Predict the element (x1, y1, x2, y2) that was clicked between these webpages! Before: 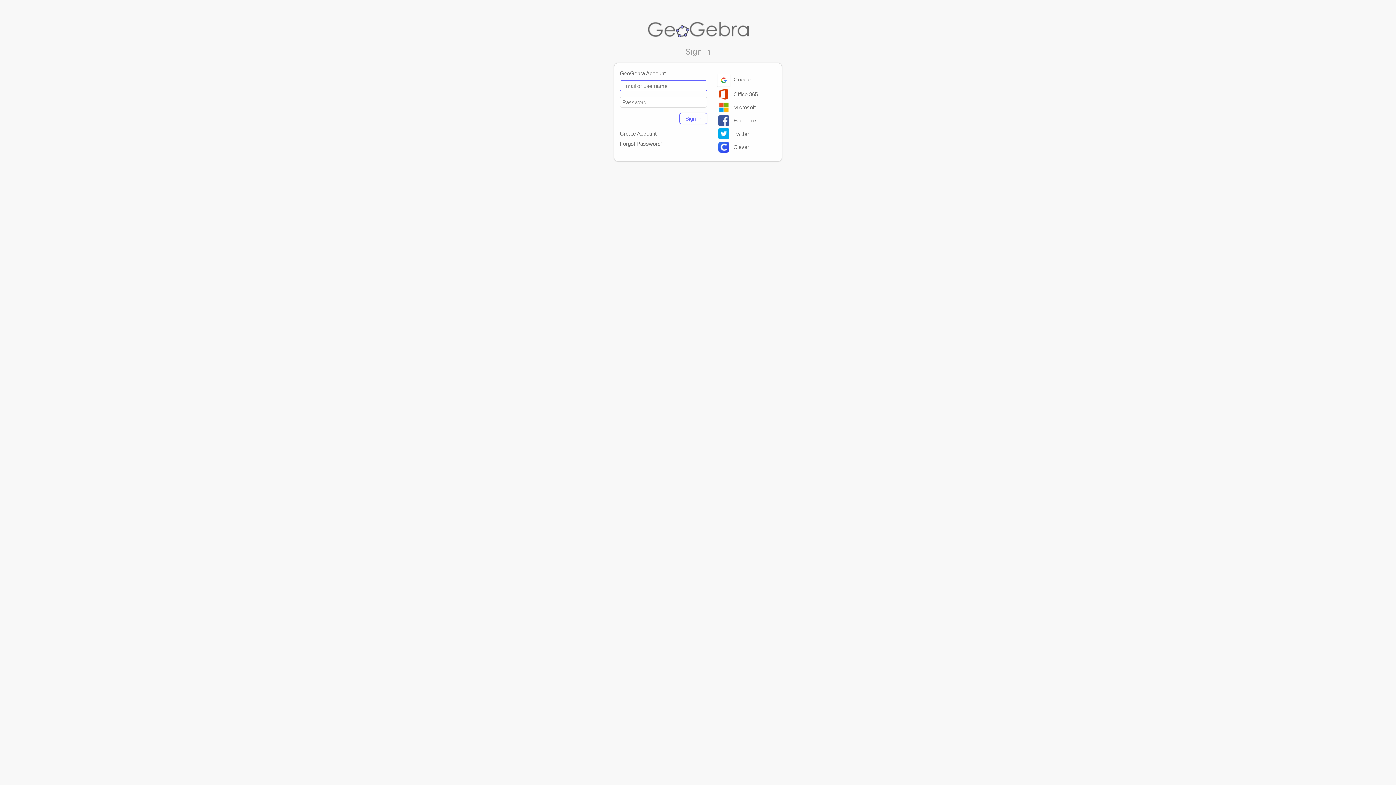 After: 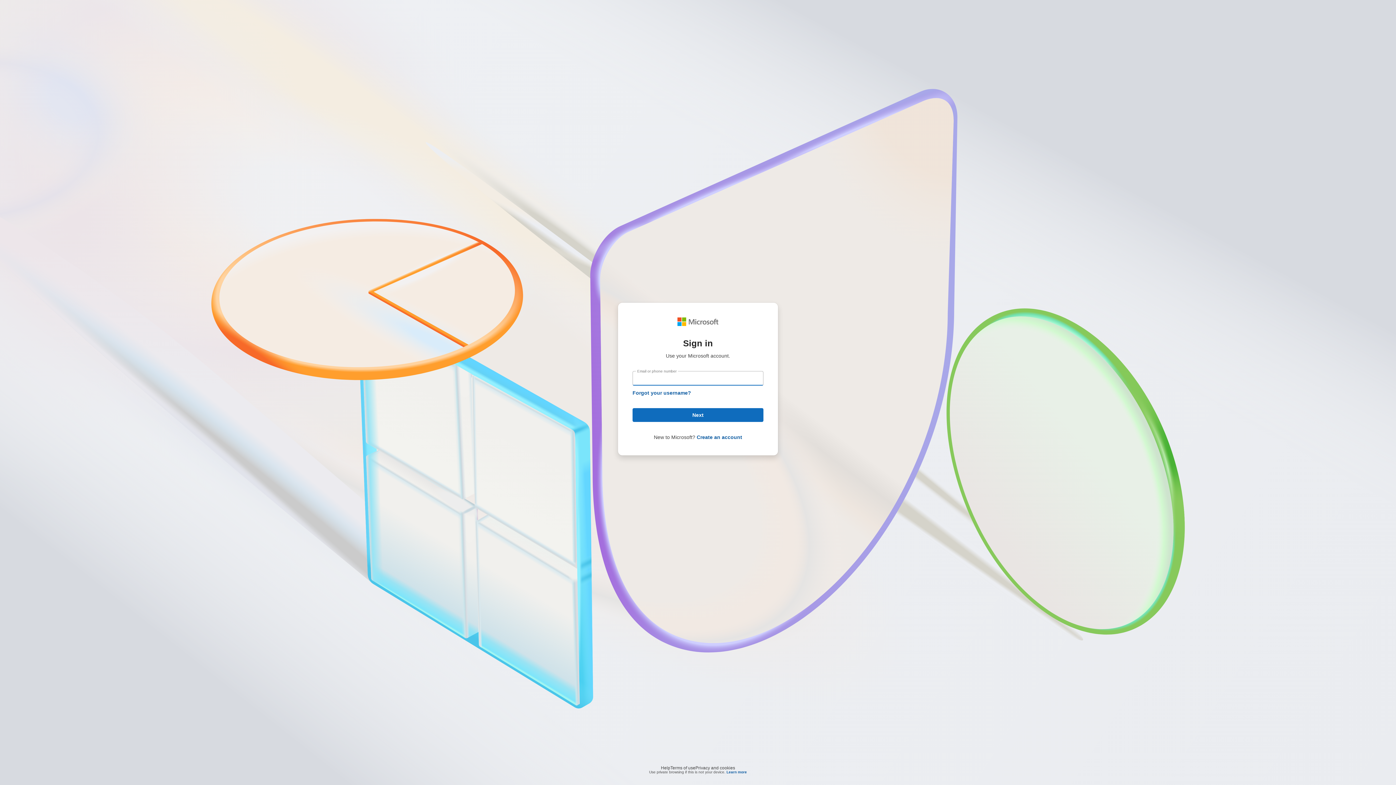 Action: bbox: (718, 104, 755, 110) label:  Microsoft